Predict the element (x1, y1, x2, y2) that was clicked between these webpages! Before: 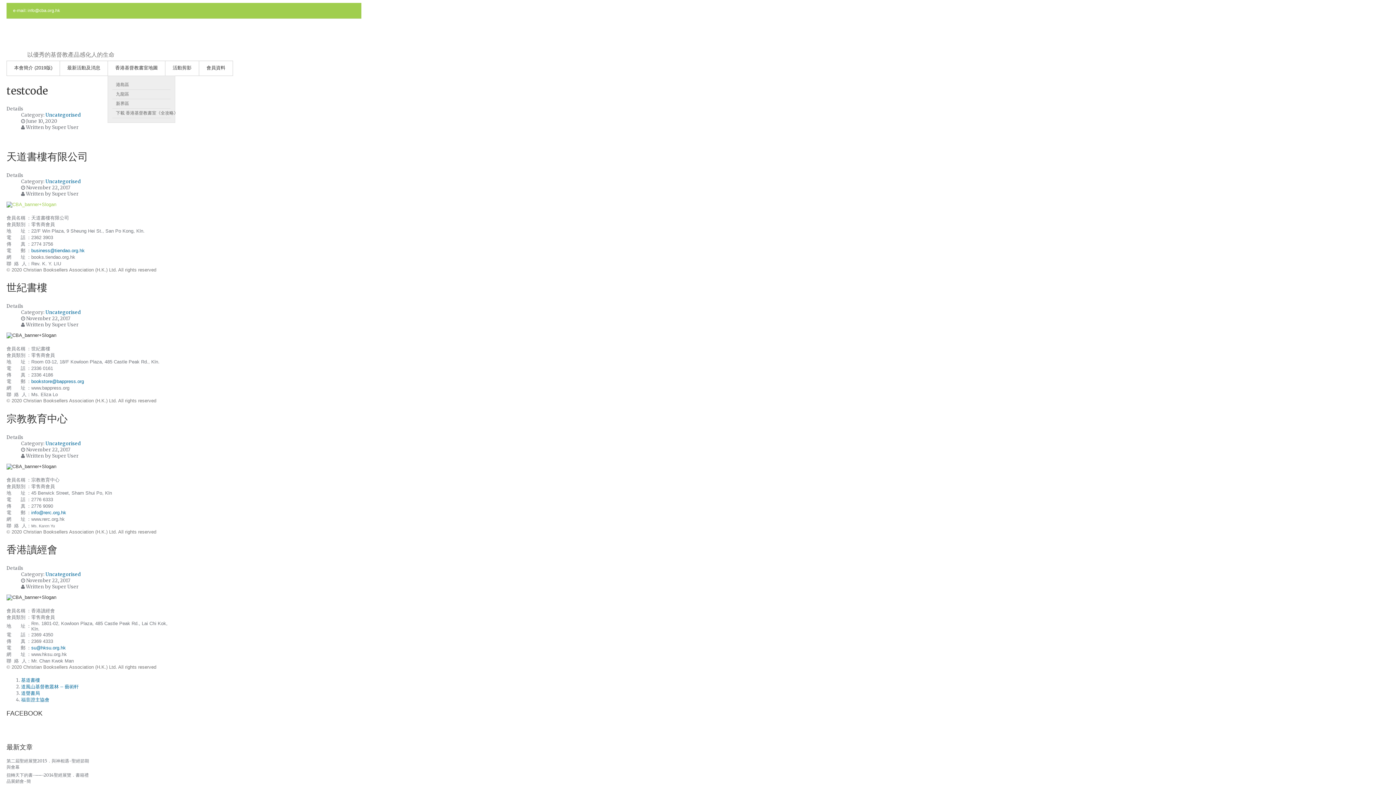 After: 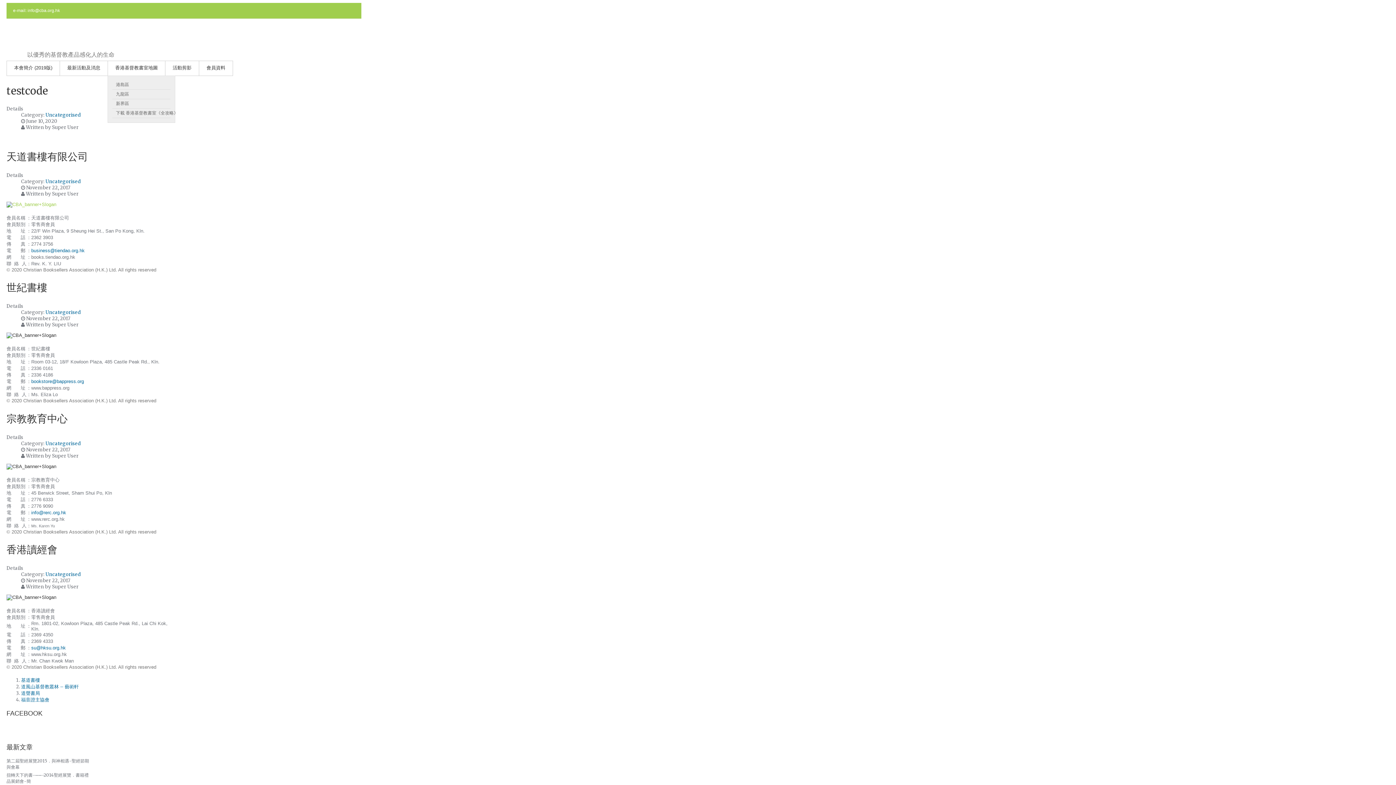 Action: bbox: (45, 571, 81, 577) label: Uncategorised